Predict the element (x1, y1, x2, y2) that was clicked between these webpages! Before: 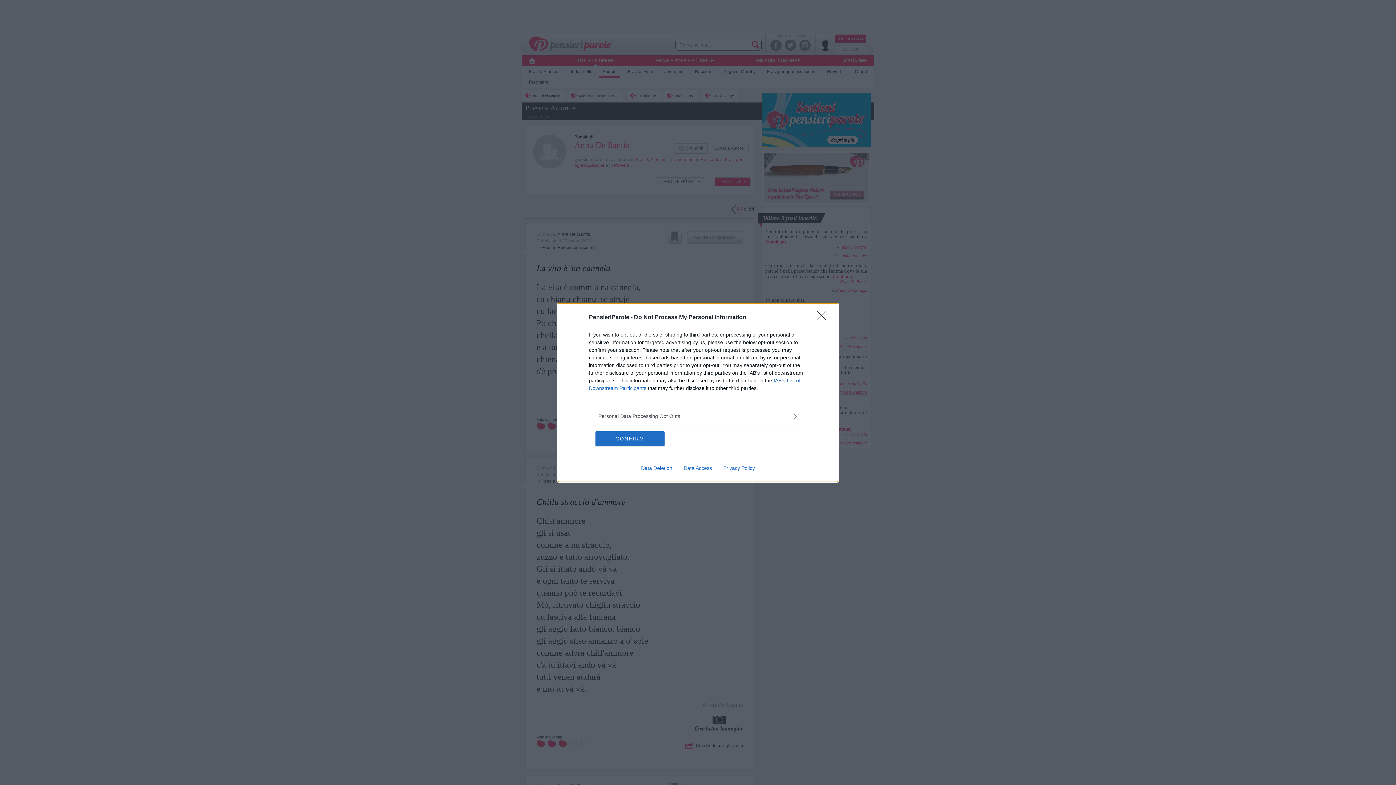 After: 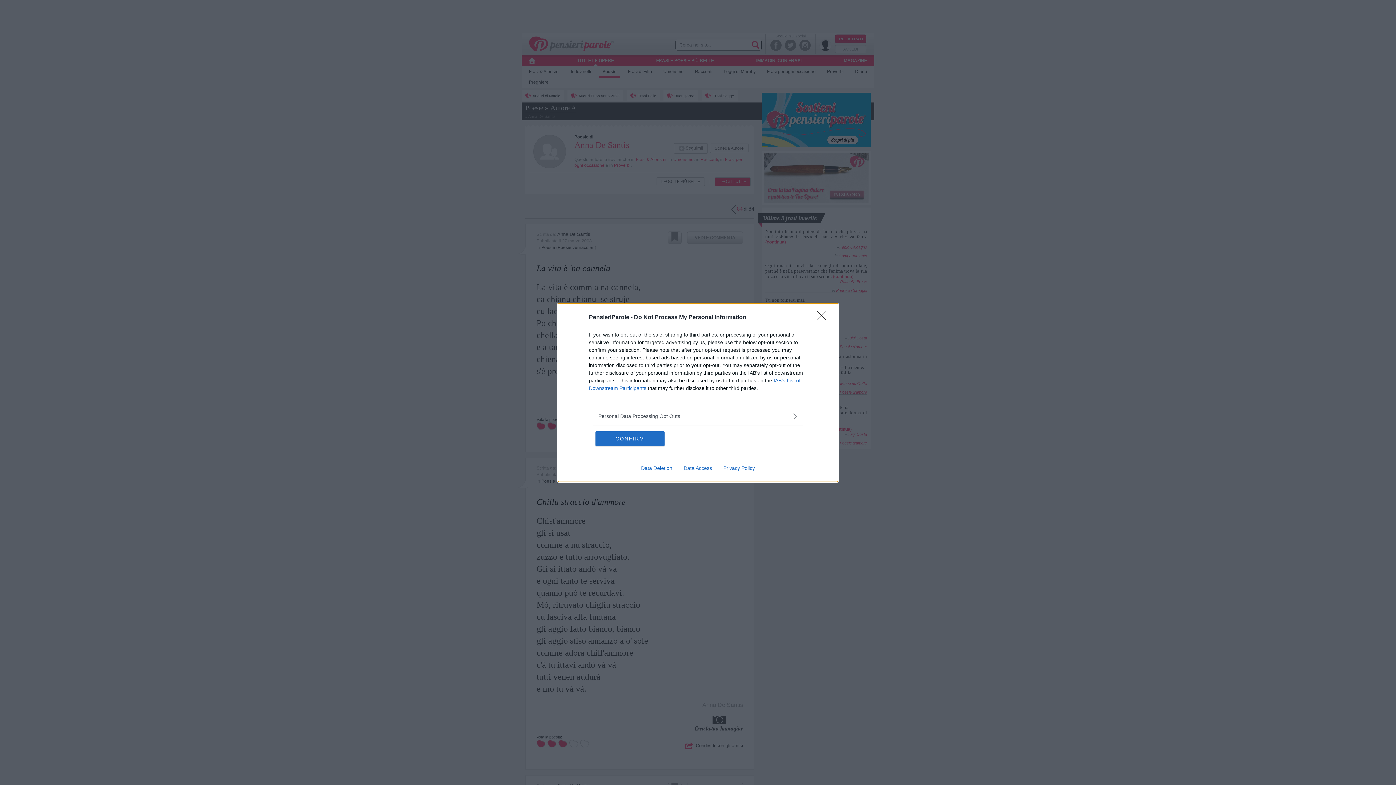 Action: label: Data Deletion bbox: (635, 465, 678, 471)